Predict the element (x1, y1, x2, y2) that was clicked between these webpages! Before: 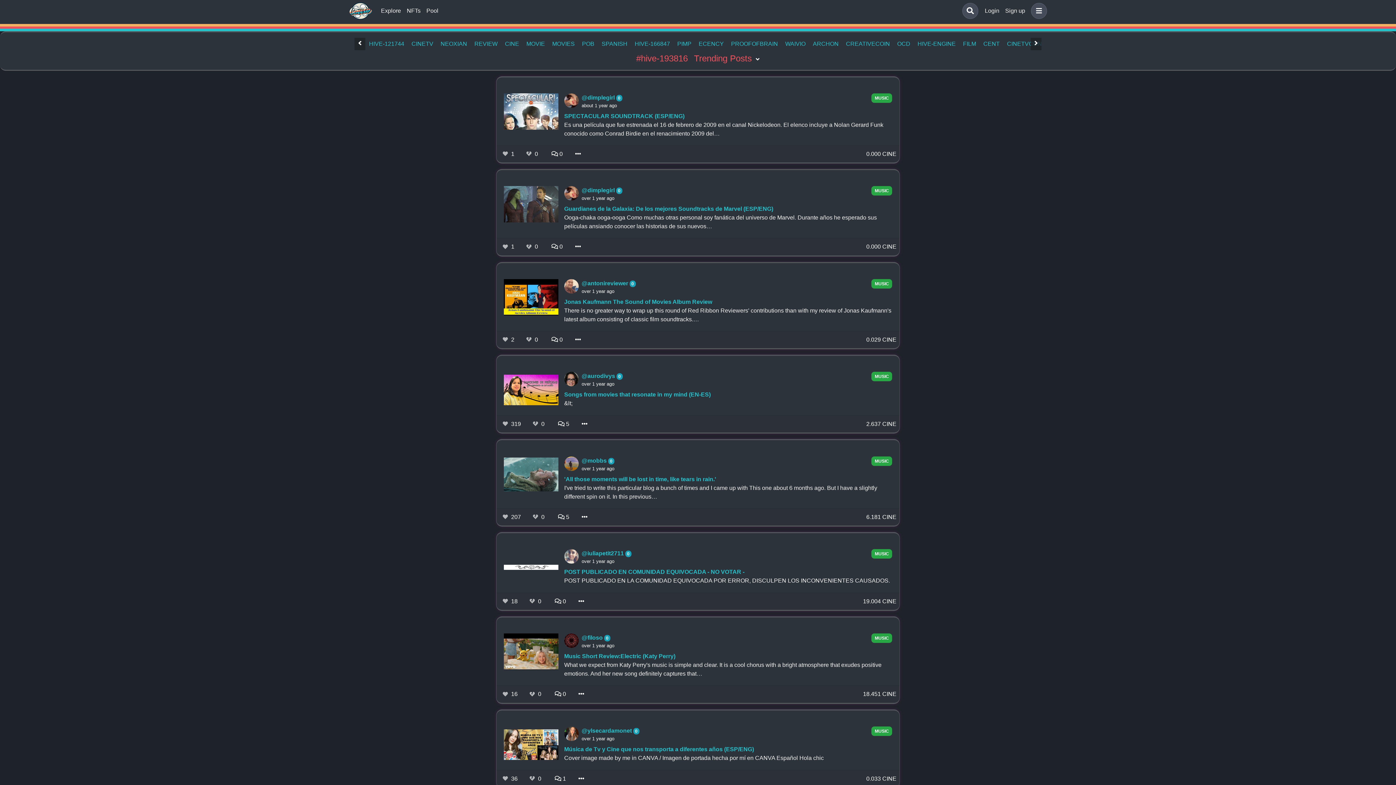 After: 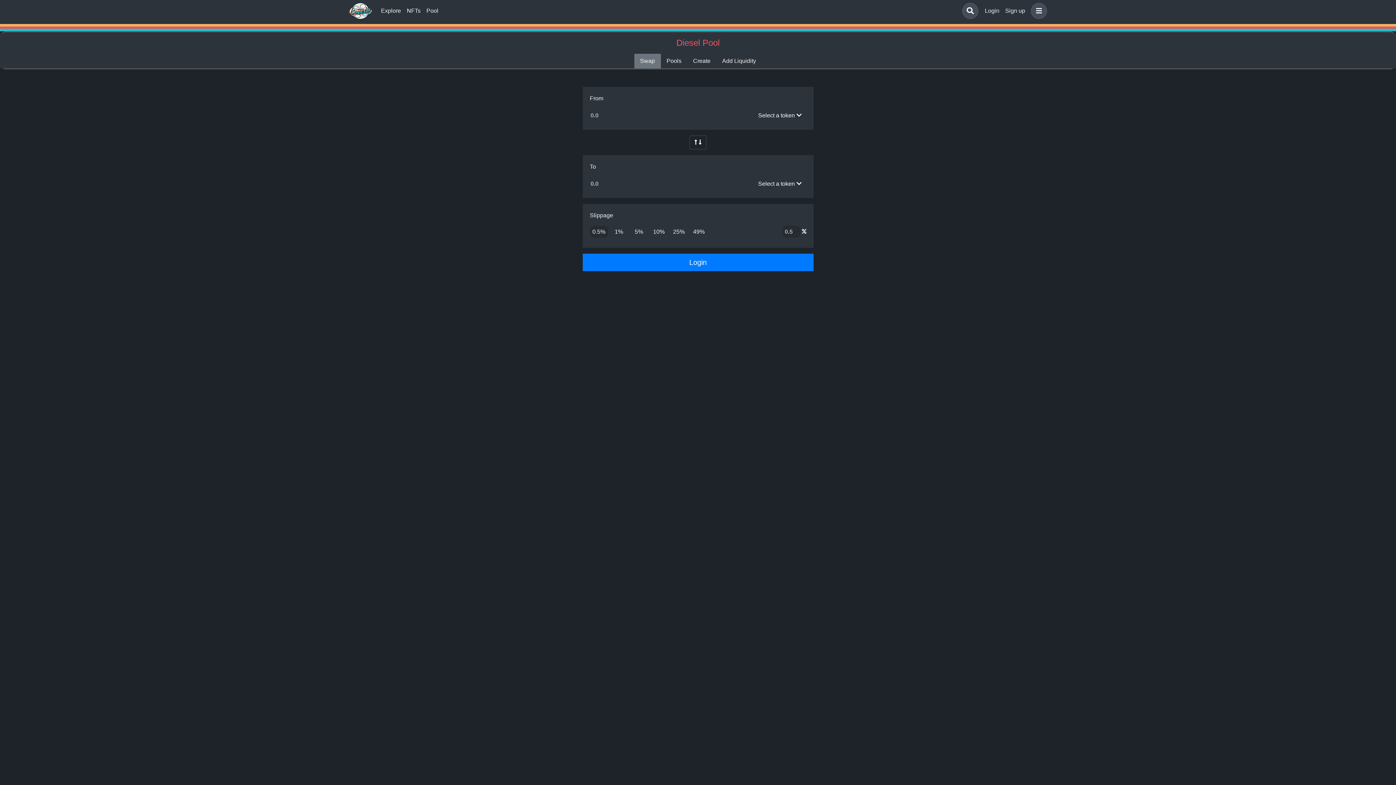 Action: bbox: (423, 3, 441, 18) label: Pool